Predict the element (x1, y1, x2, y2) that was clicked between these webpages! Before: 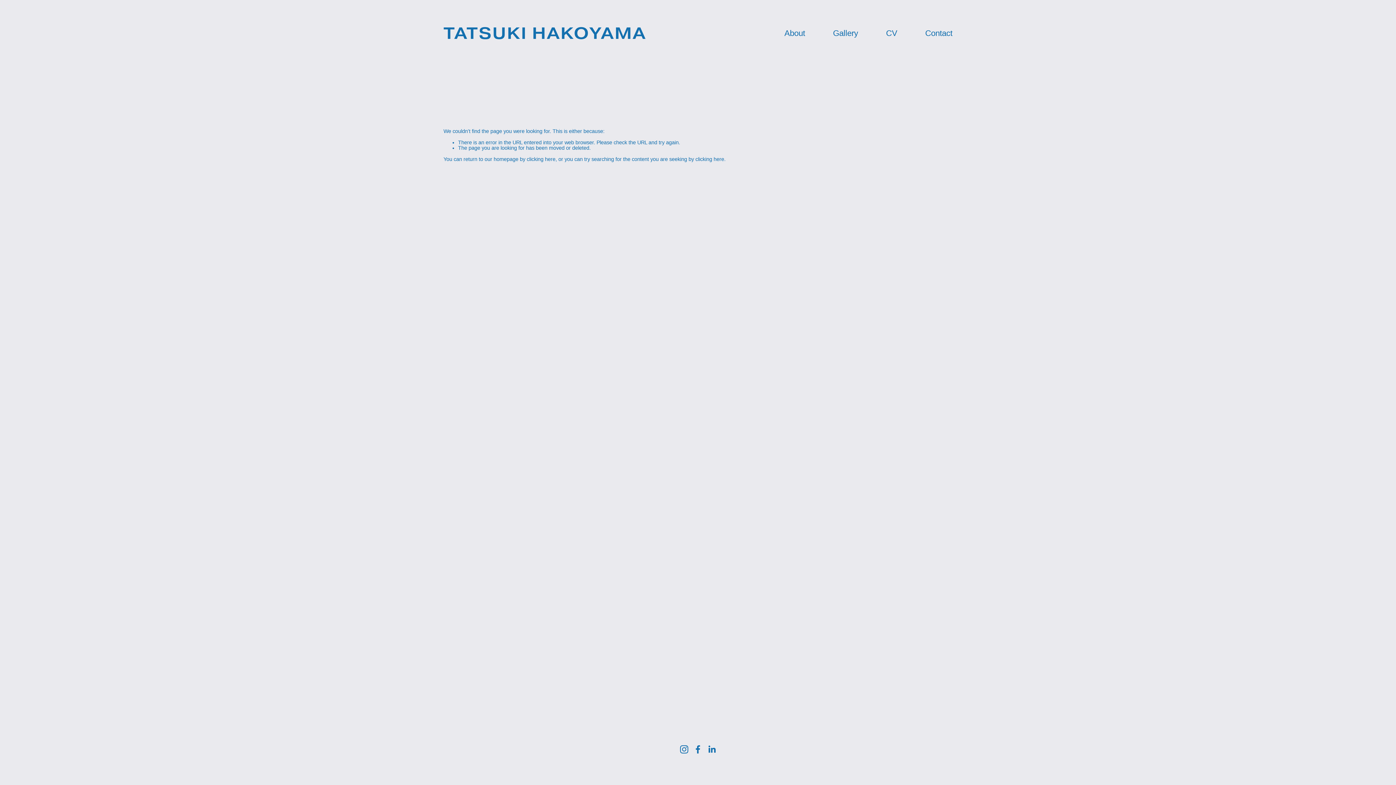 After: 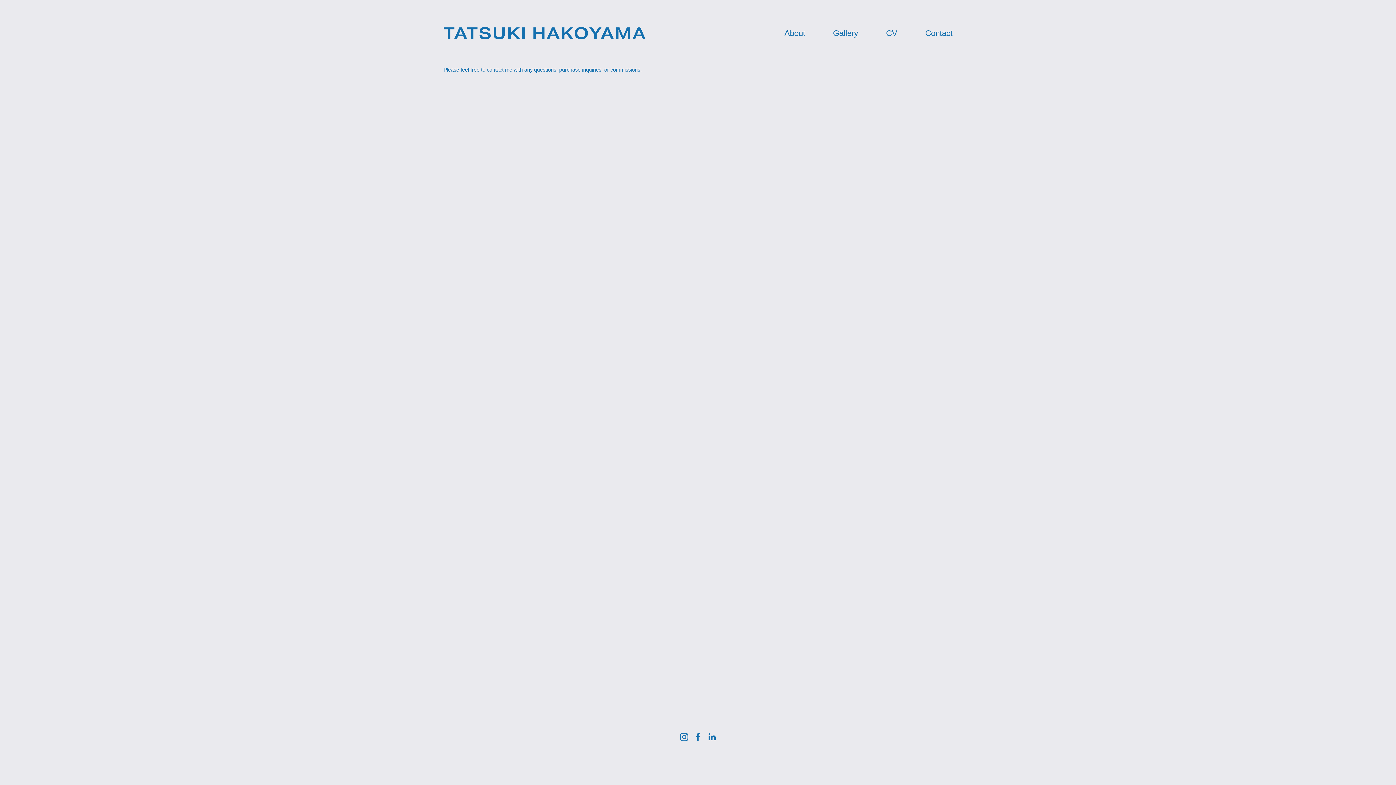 Action: label: Contact bbox: (925, 28, 952, 38)